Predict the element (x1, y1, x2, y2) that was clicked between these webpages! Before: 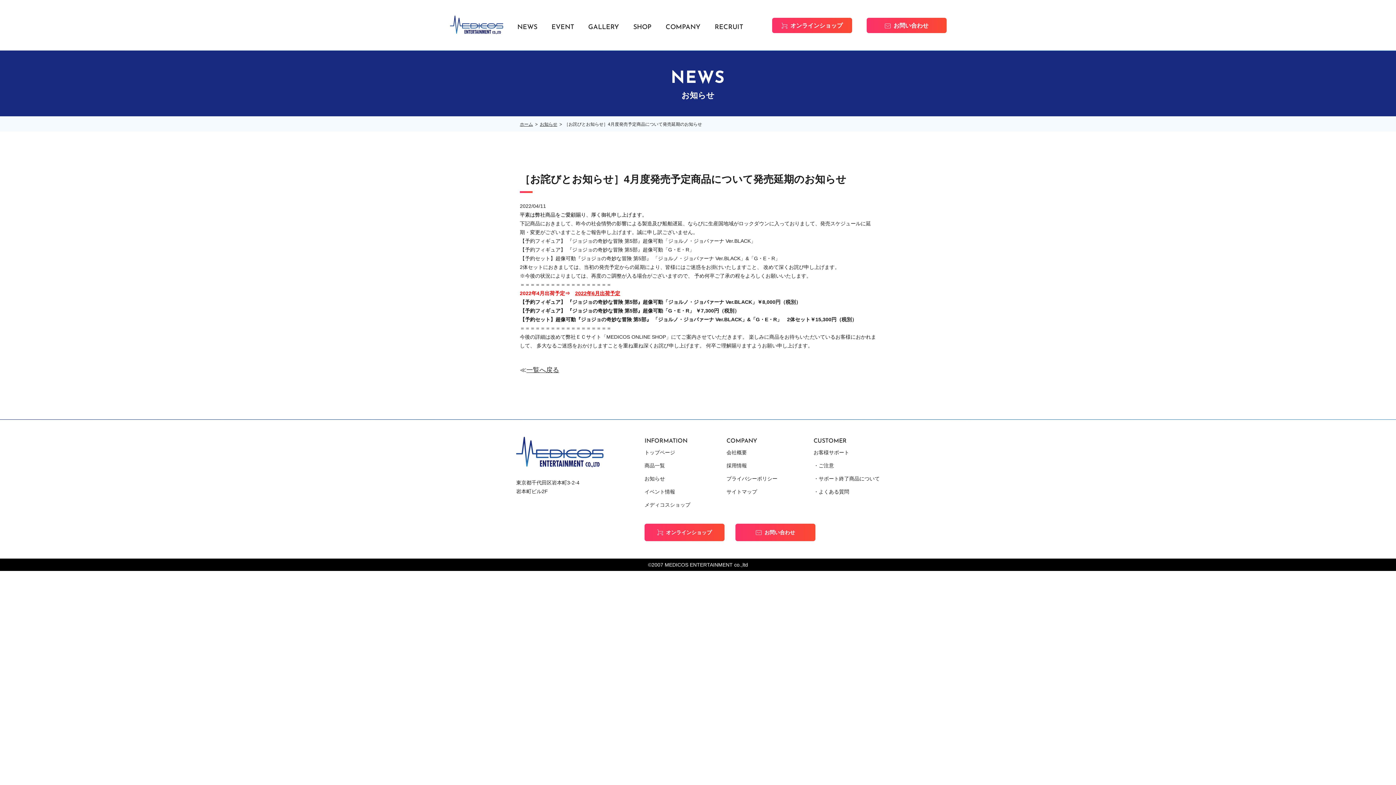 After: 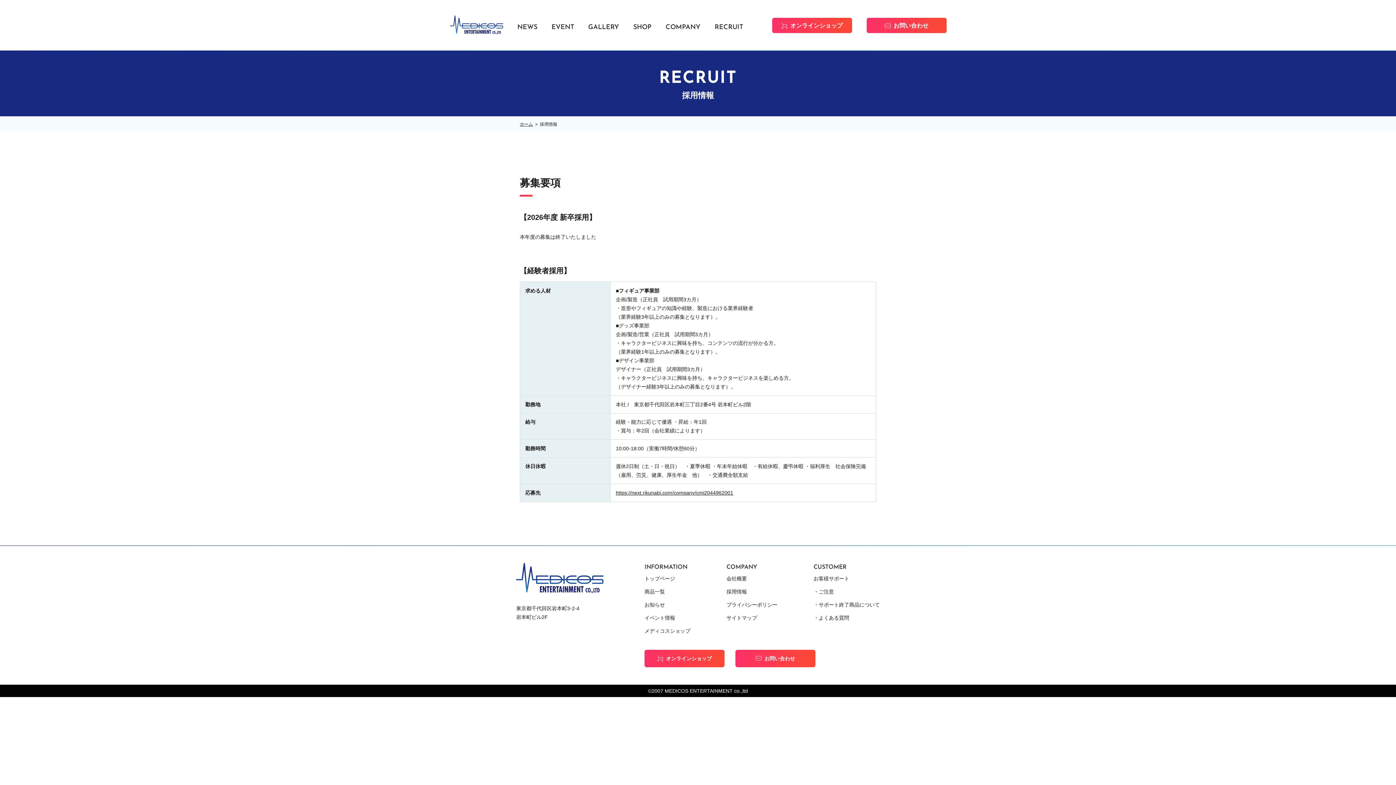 Action: bbox: (714, 18, 743, 36) label: RECRUIT